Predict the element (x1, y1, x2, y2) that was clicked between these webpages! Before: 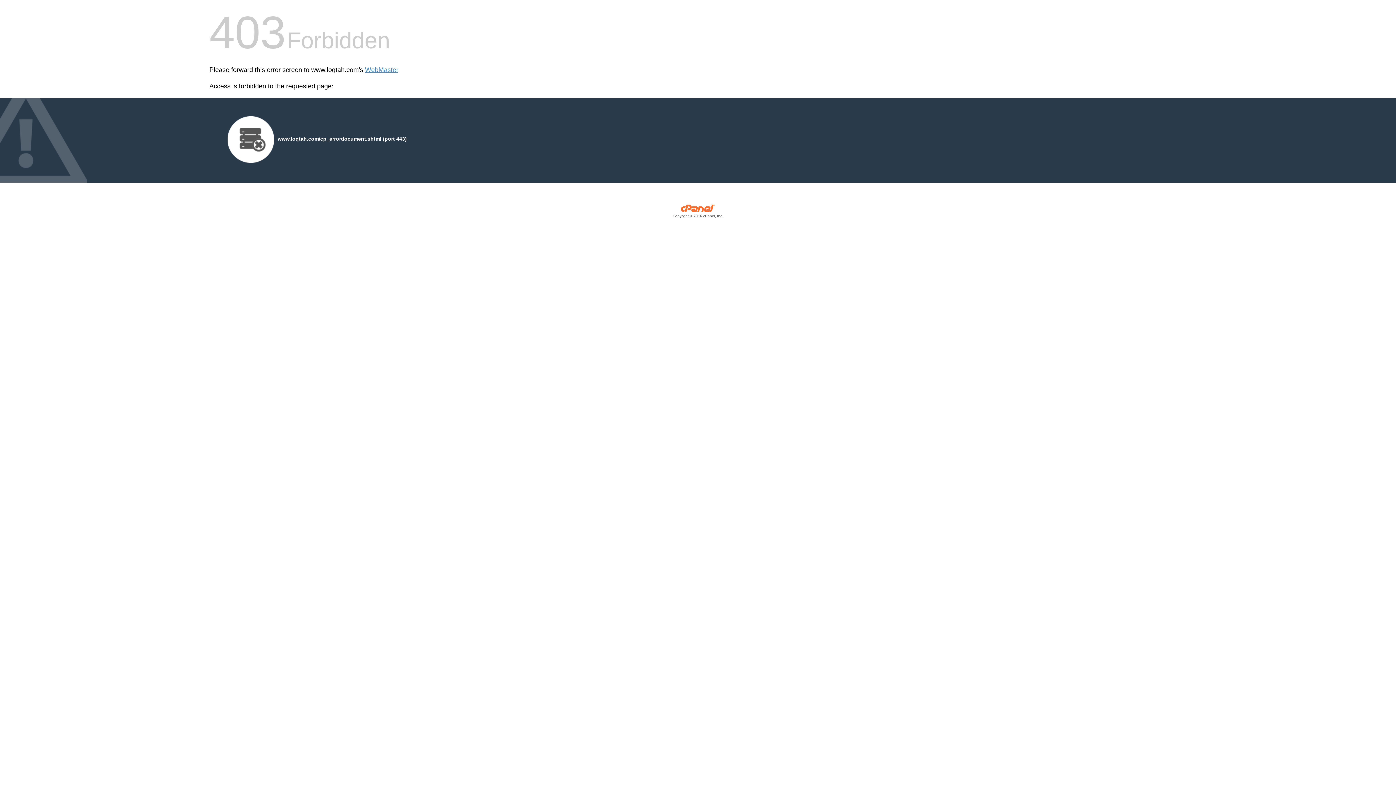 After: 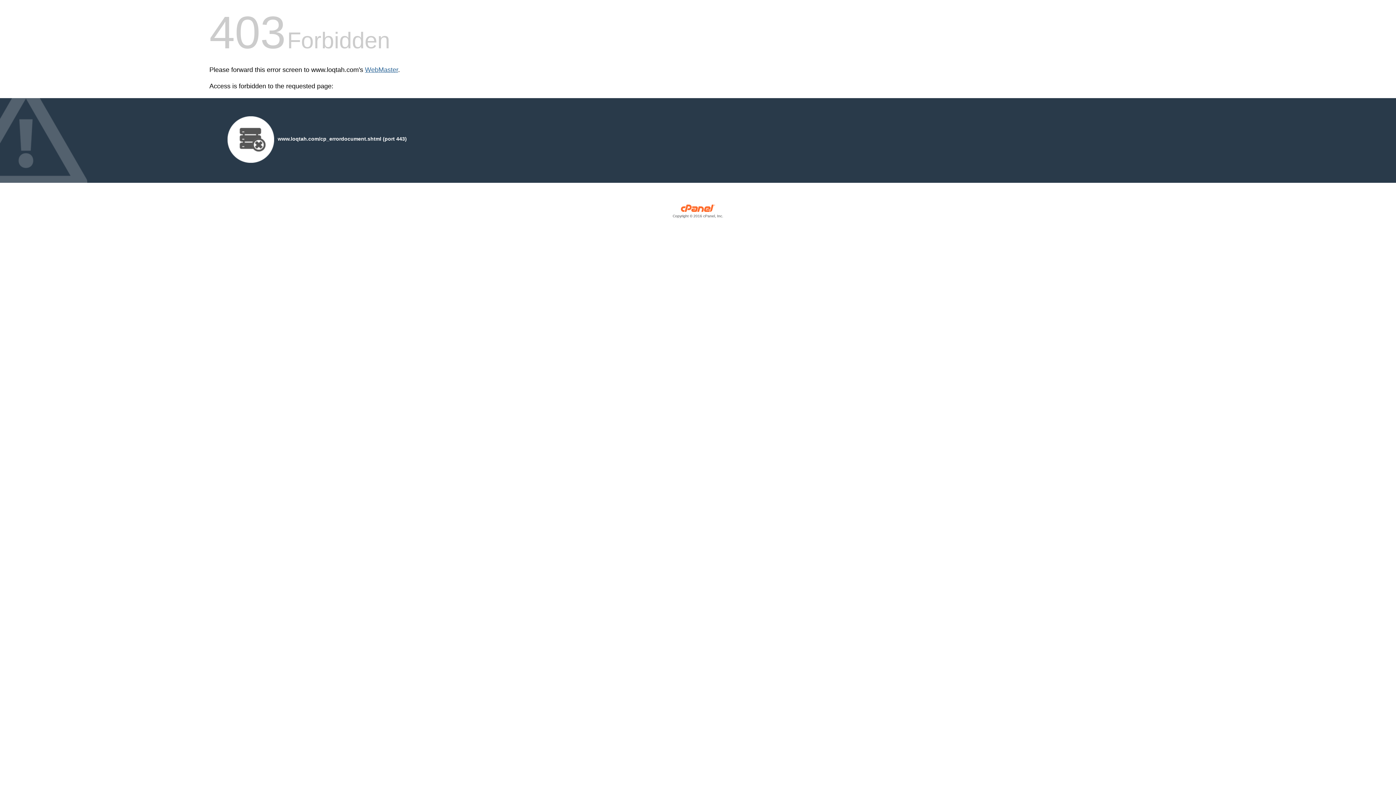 Action: label: WebMaster bbox: (365, 66, 398, 73)